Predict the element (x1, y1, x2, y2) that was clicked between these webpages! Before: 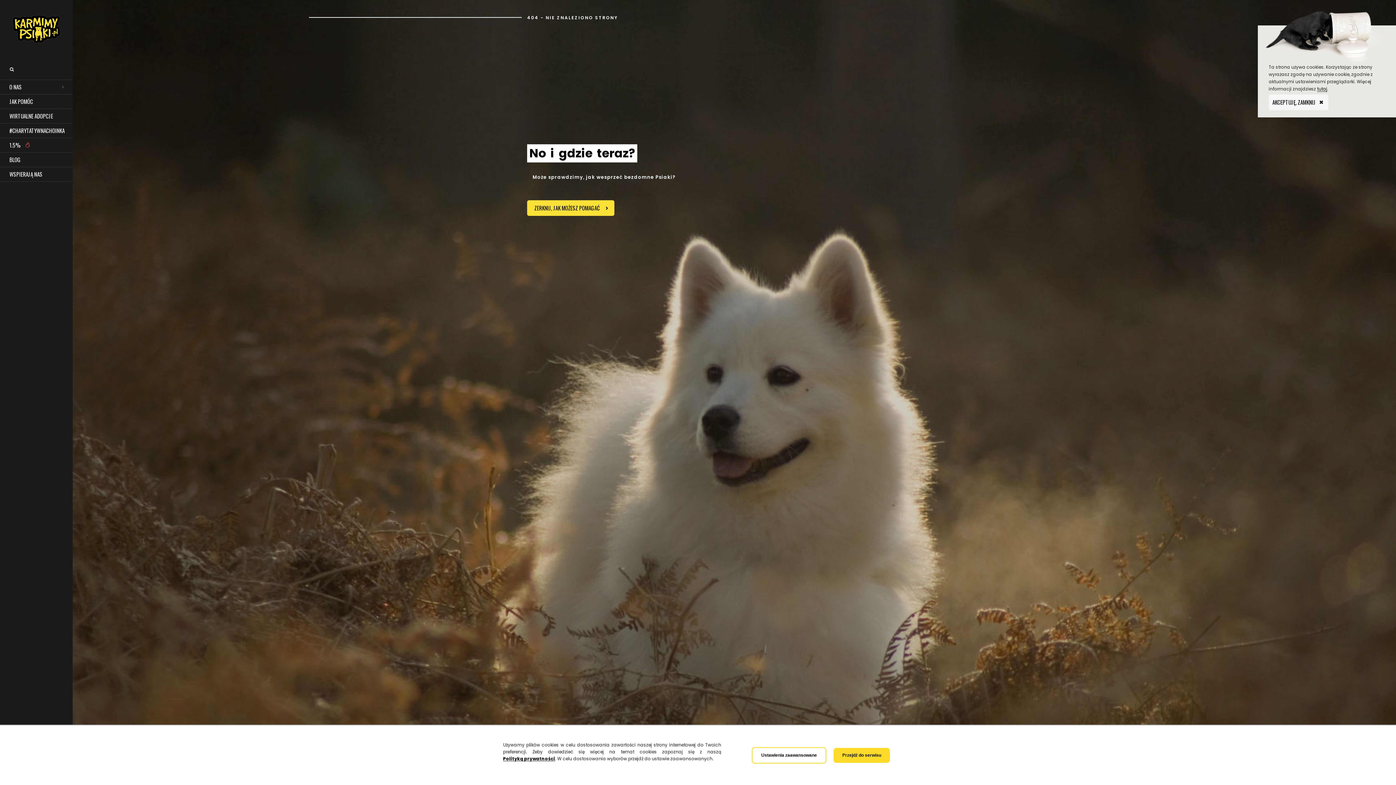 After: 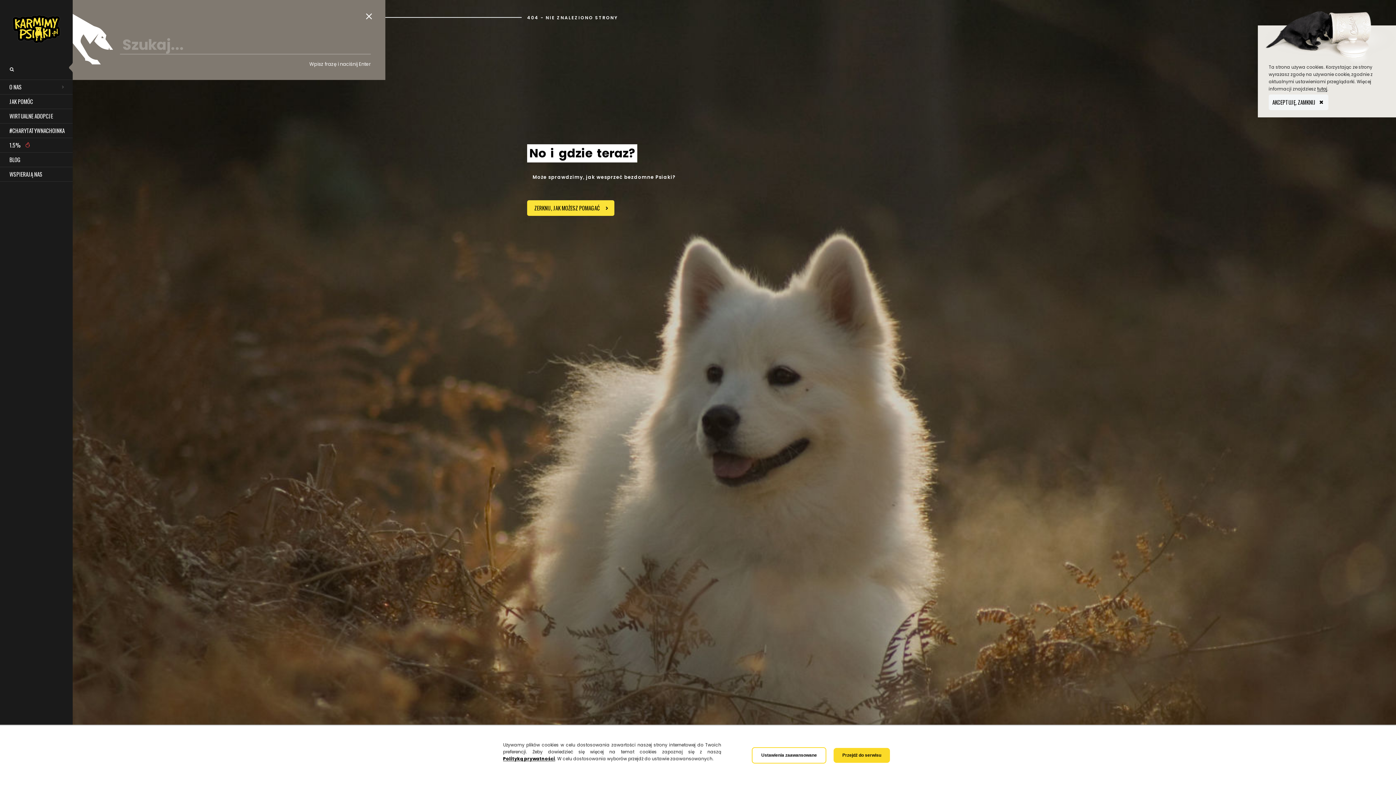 Action: label:   bbox: (0, 61, 72, 77)